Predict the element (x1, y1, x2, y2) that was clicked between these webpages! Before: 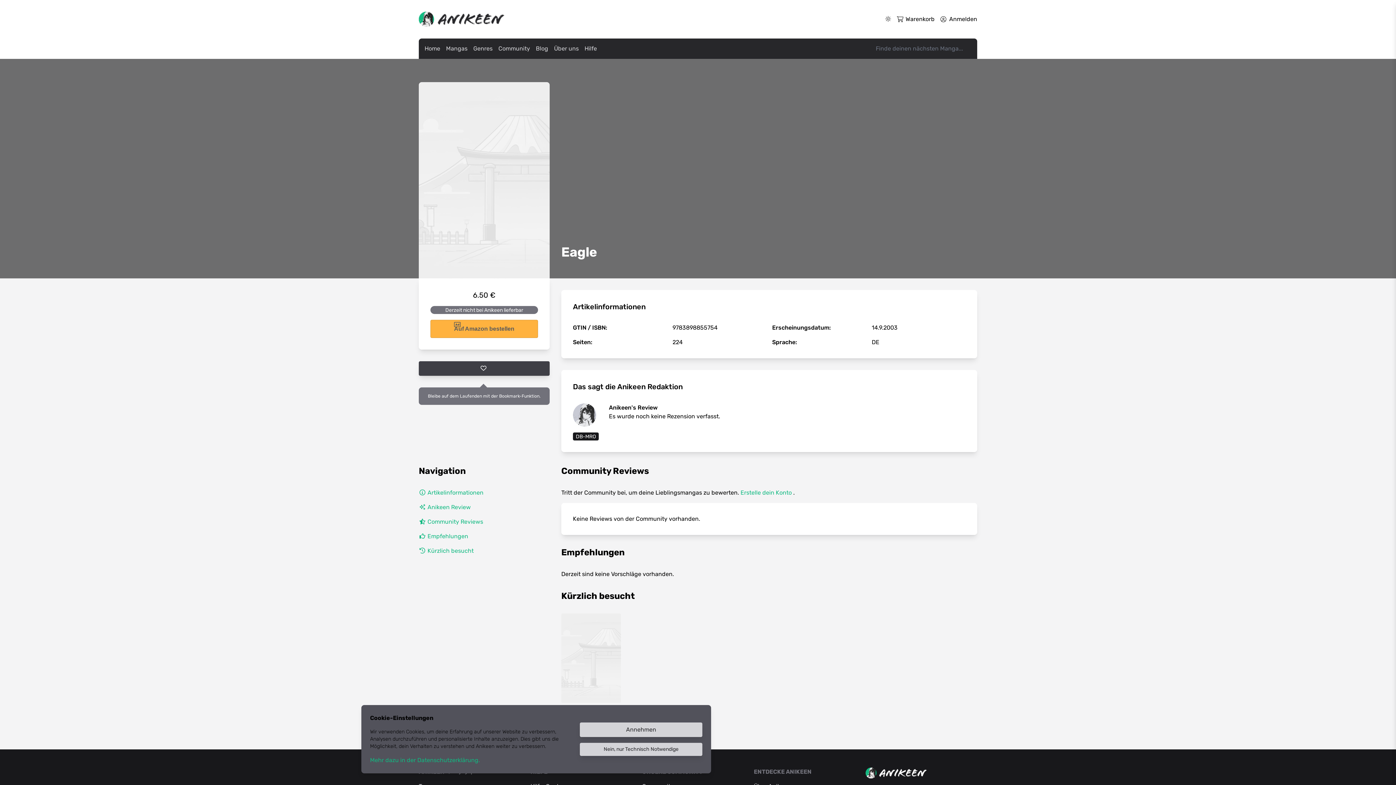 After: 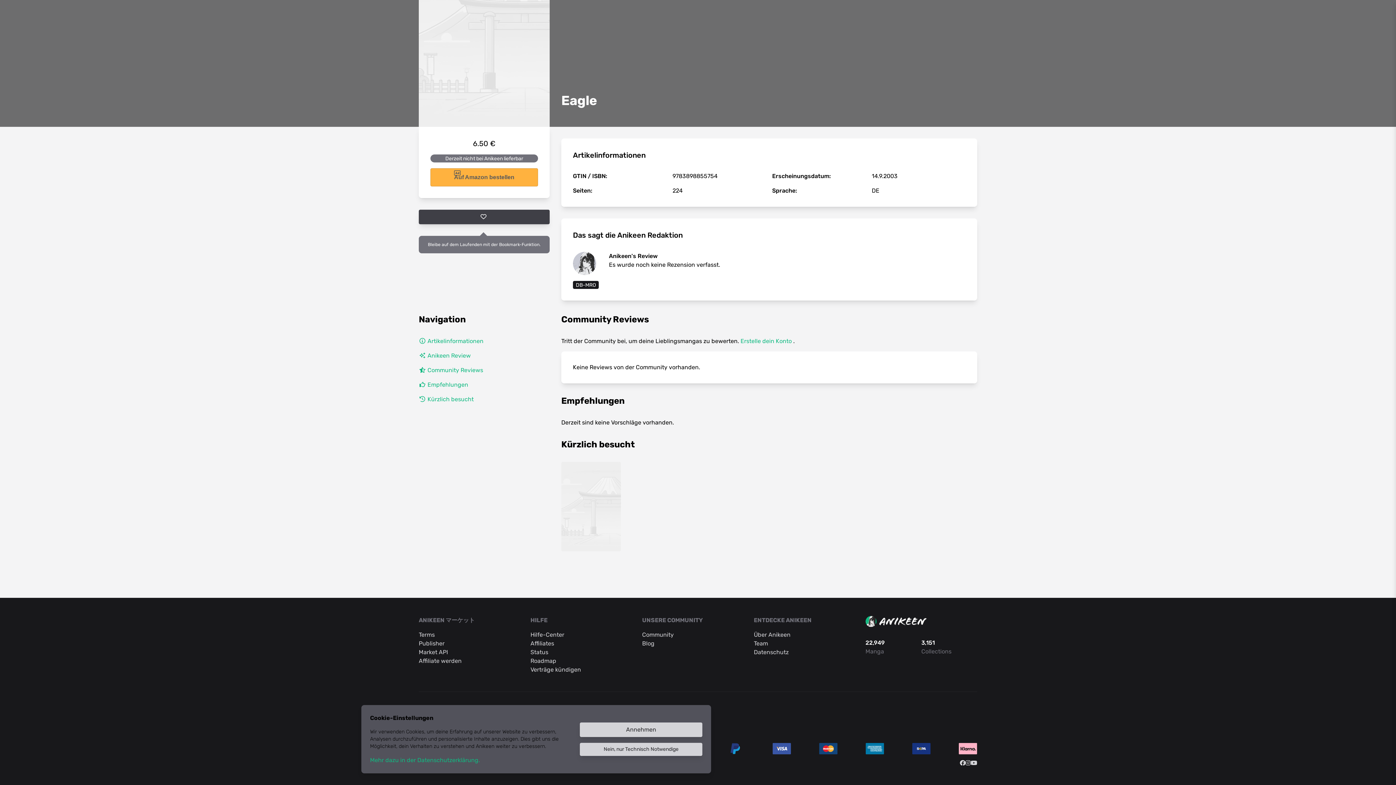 Action: label:  Kürzlich besucht bbox: (418, 546, 549, 555)